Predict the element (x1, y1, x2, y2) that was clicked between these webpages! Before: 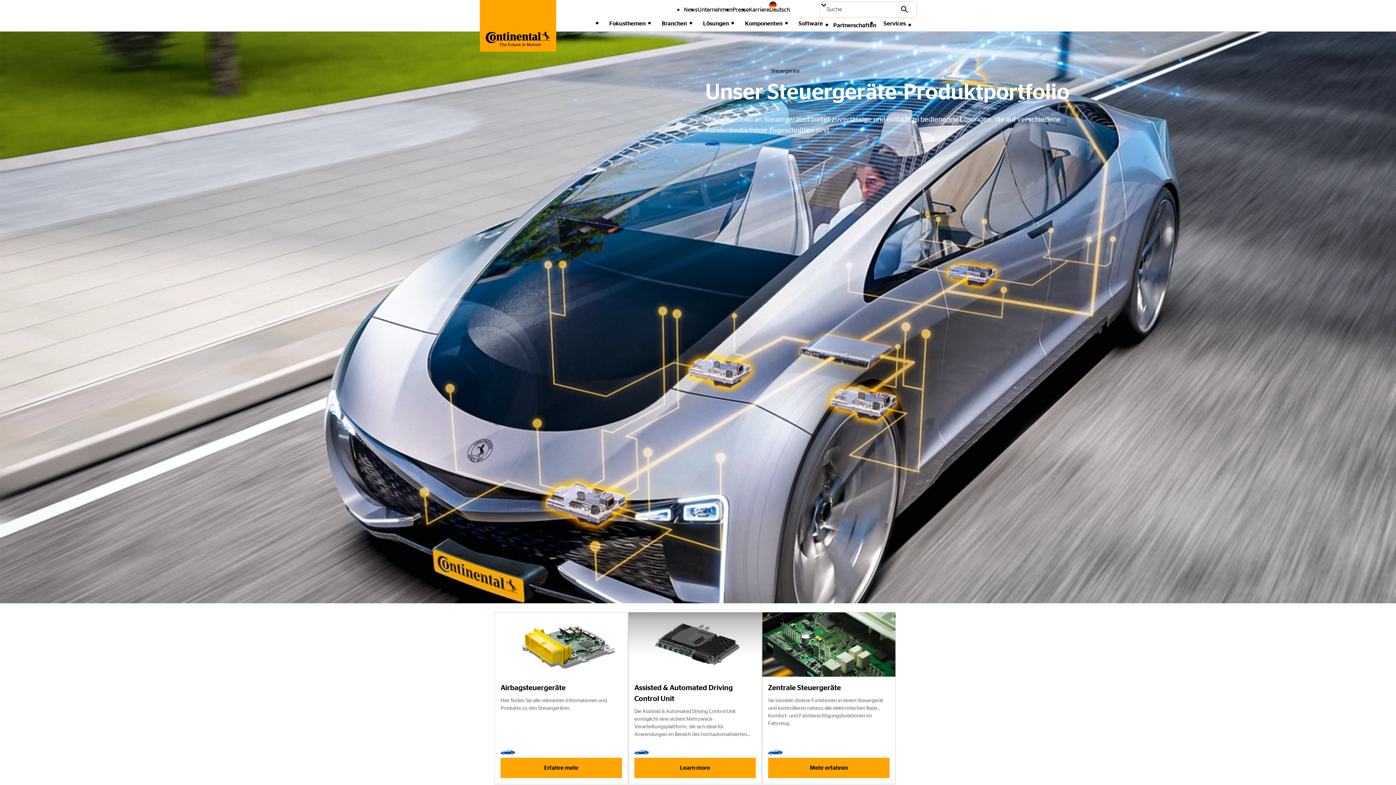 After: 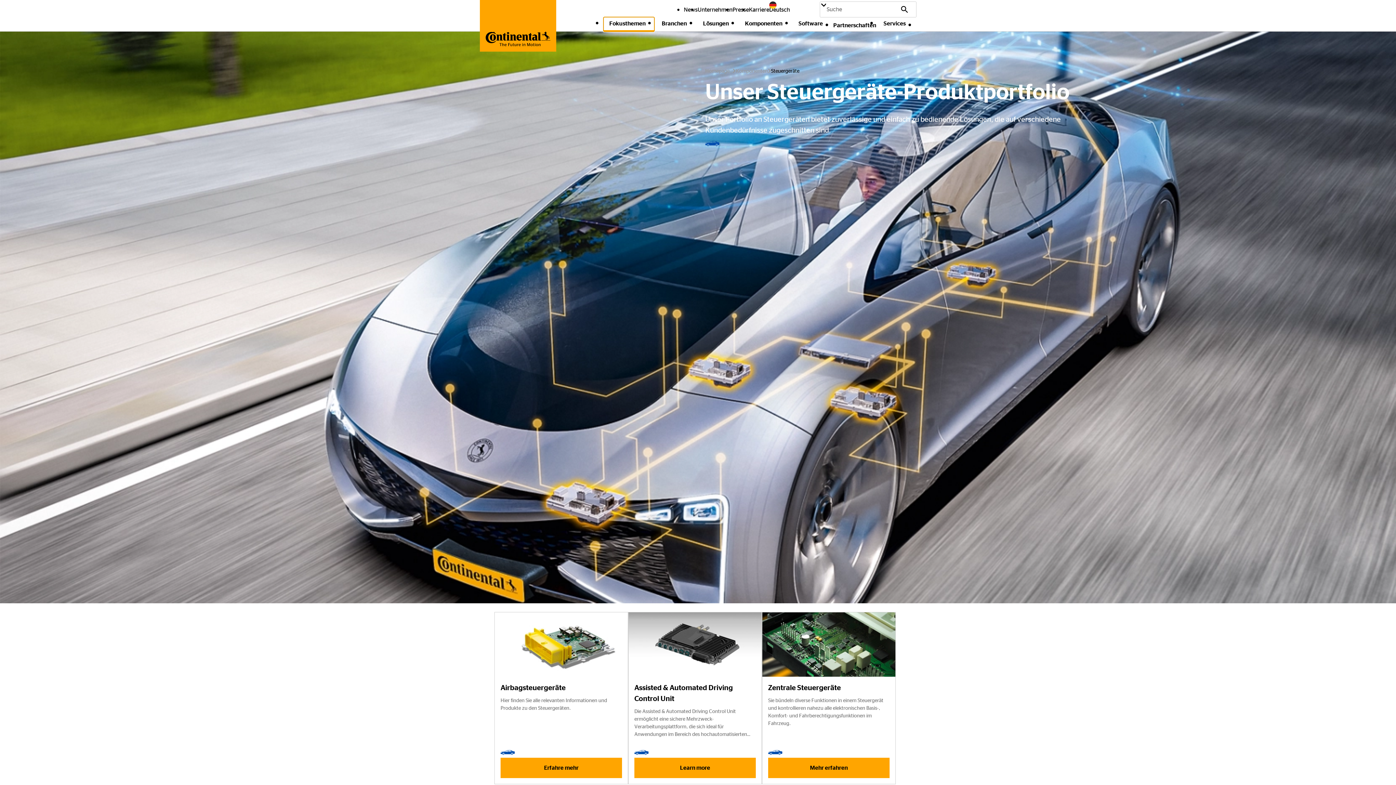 Action: label: Fokusthemen bbox: (603, 17, 654, 31)